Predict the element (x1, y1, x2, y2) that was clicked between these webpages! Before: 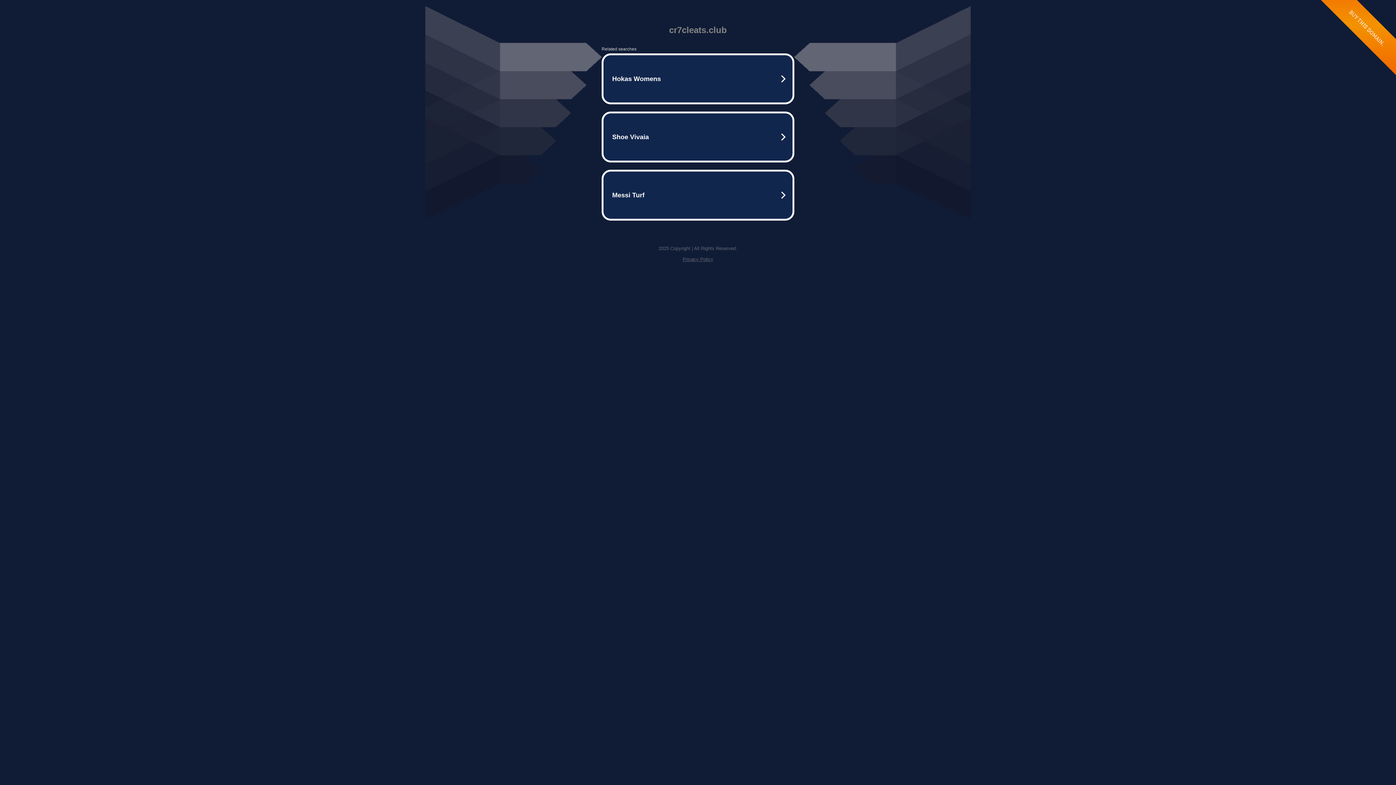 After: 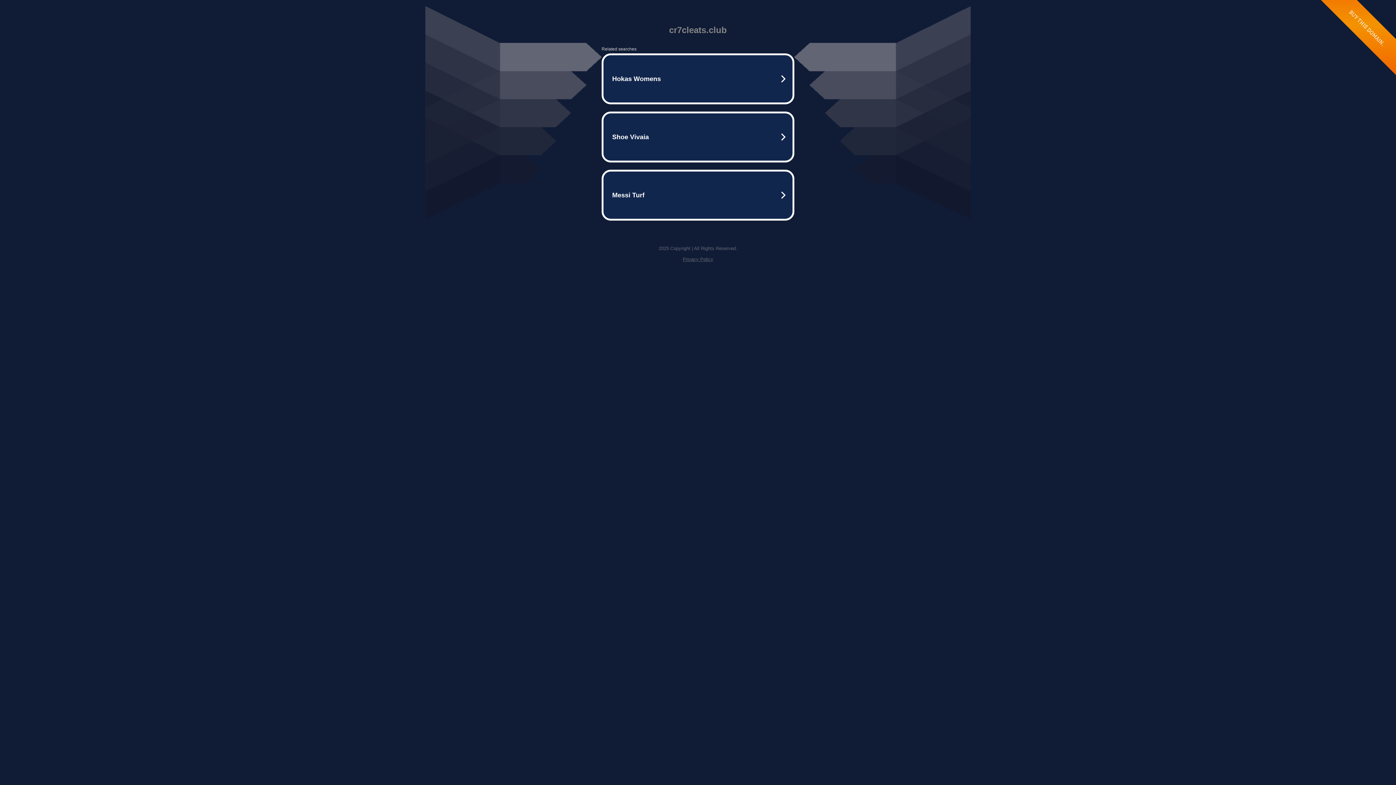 Action: bbox: (682, 256, 713, 262) label: Privacy Policy